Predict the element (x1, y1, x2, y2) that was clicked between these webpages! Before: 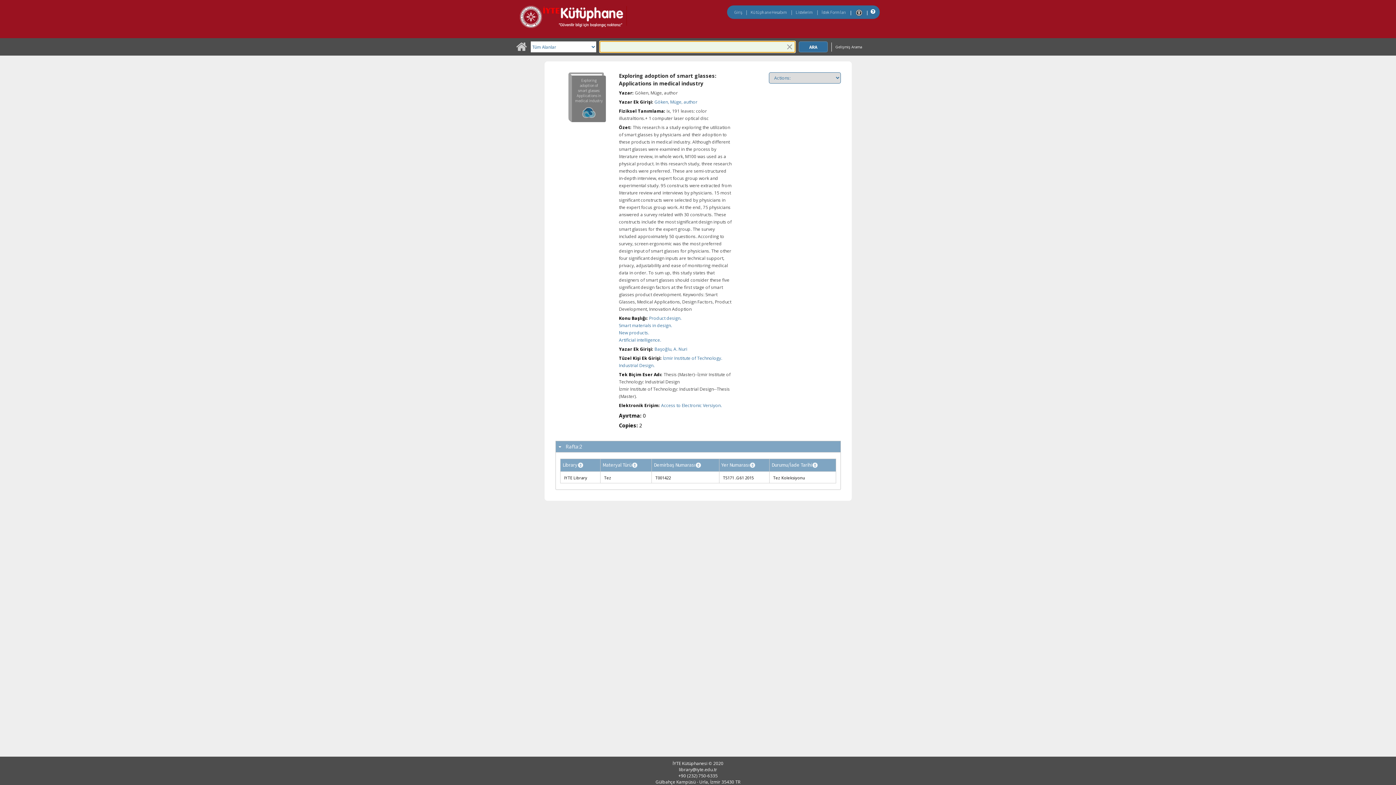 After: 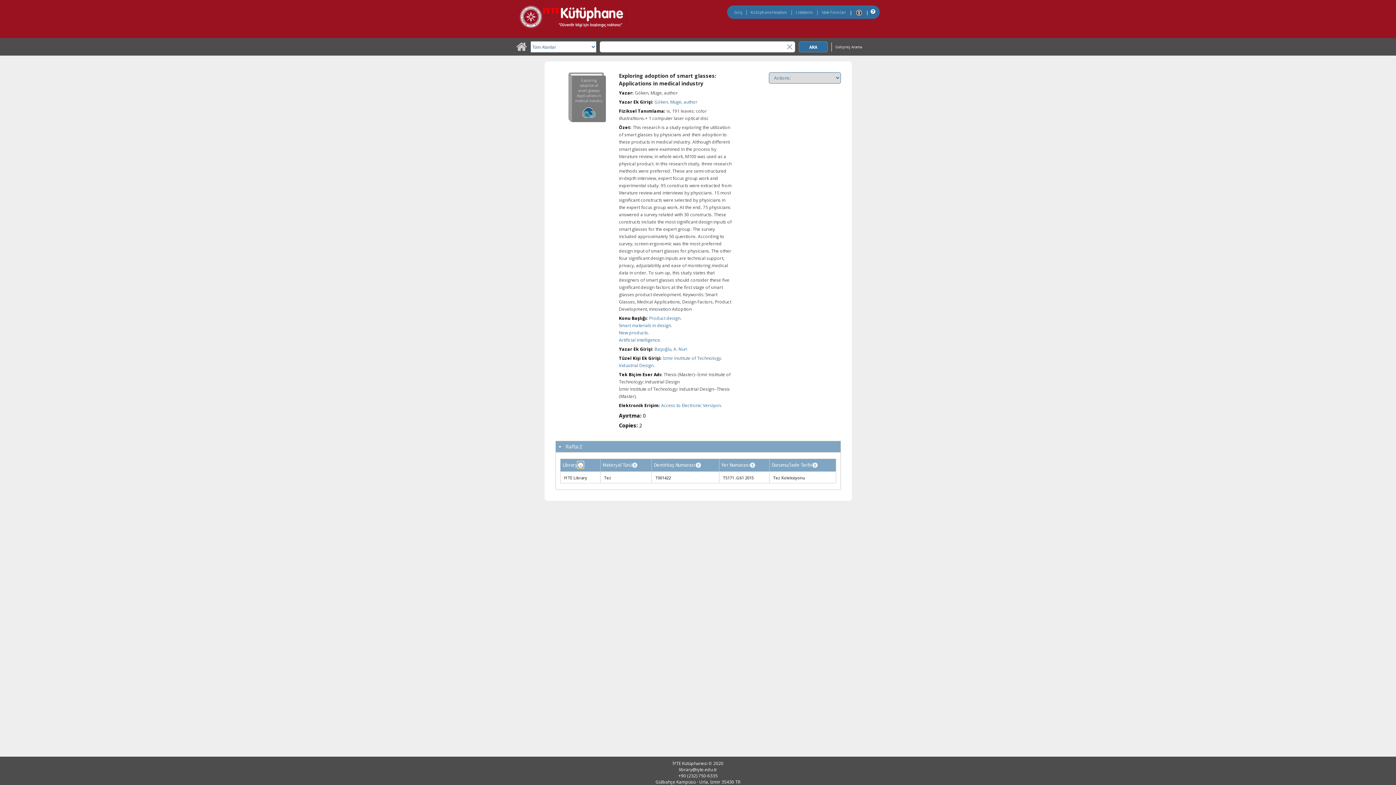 Action: bbox: (577, 461, 583, 467)